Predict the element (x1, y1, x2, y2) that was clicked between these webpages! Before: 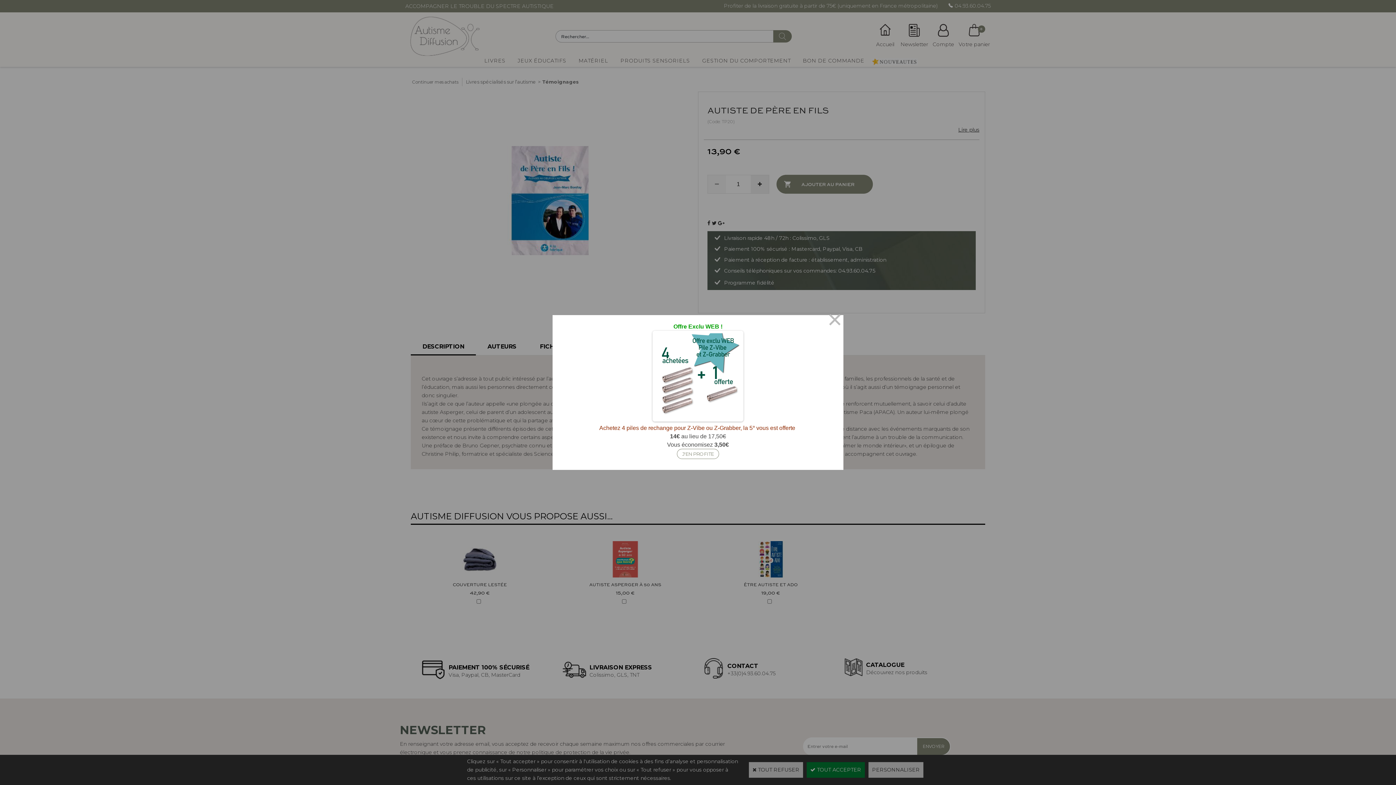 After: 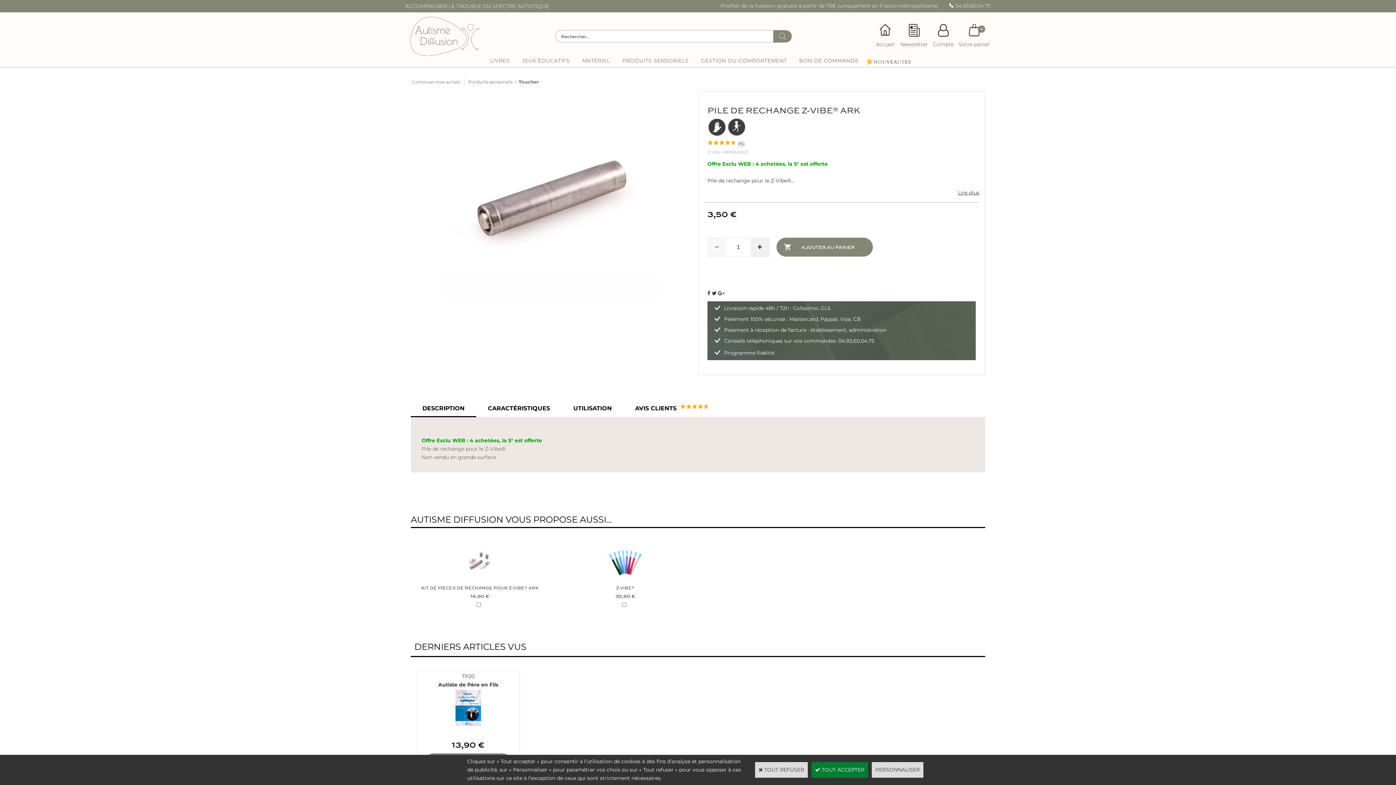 Action: bbox: (677, 449, 719, 459) label: J'EN PROFITE